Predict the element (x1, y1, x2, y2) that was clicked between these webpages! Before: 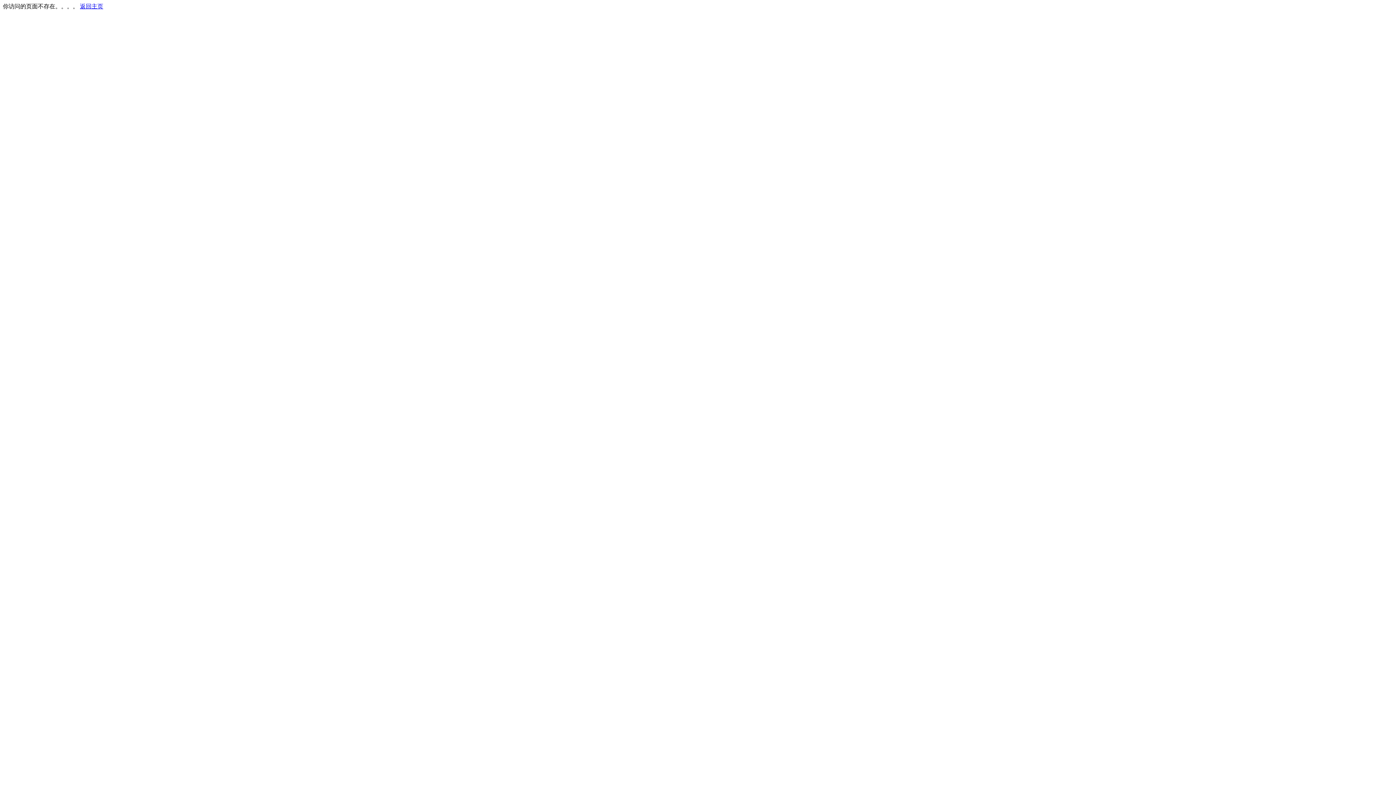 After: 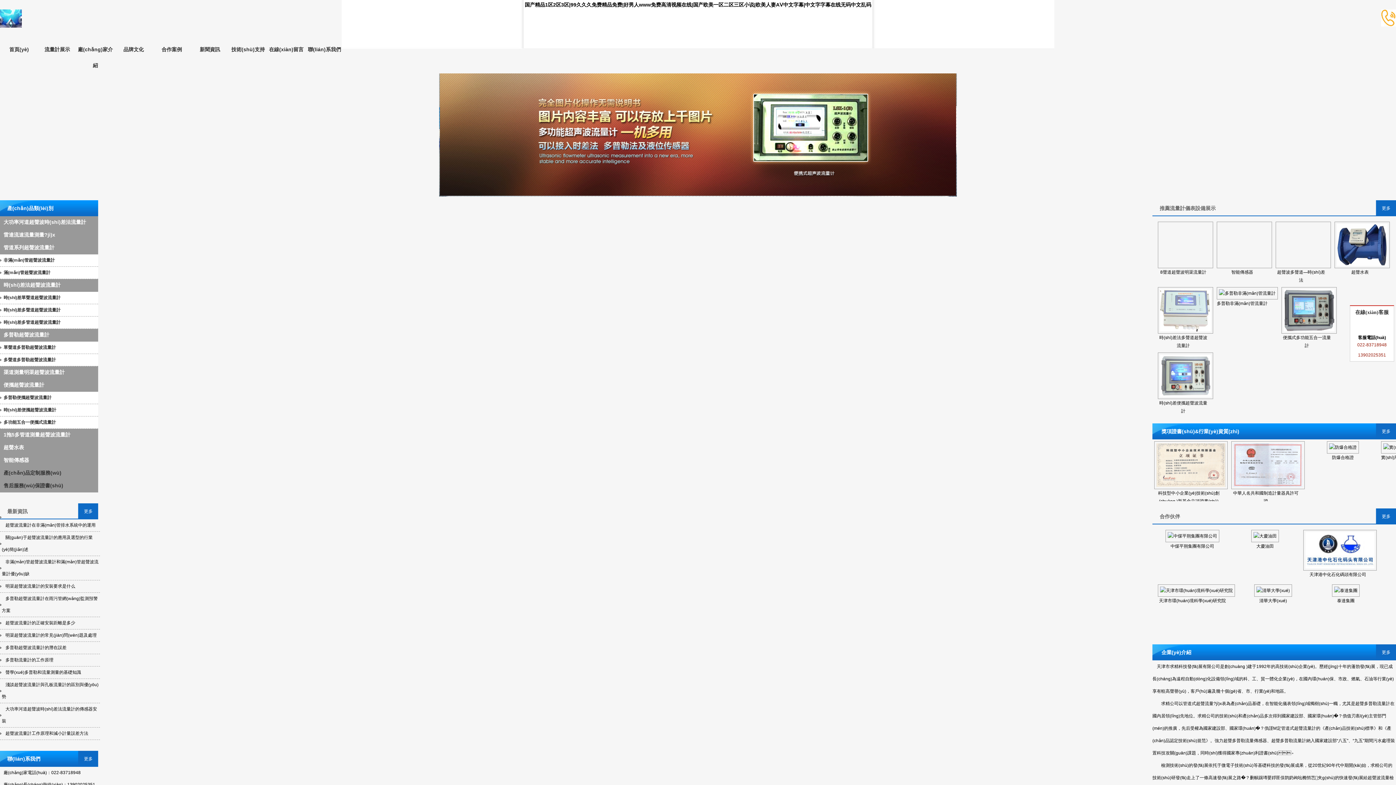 Action: bbox: (80, 3, 103, 9) label: 返回主页